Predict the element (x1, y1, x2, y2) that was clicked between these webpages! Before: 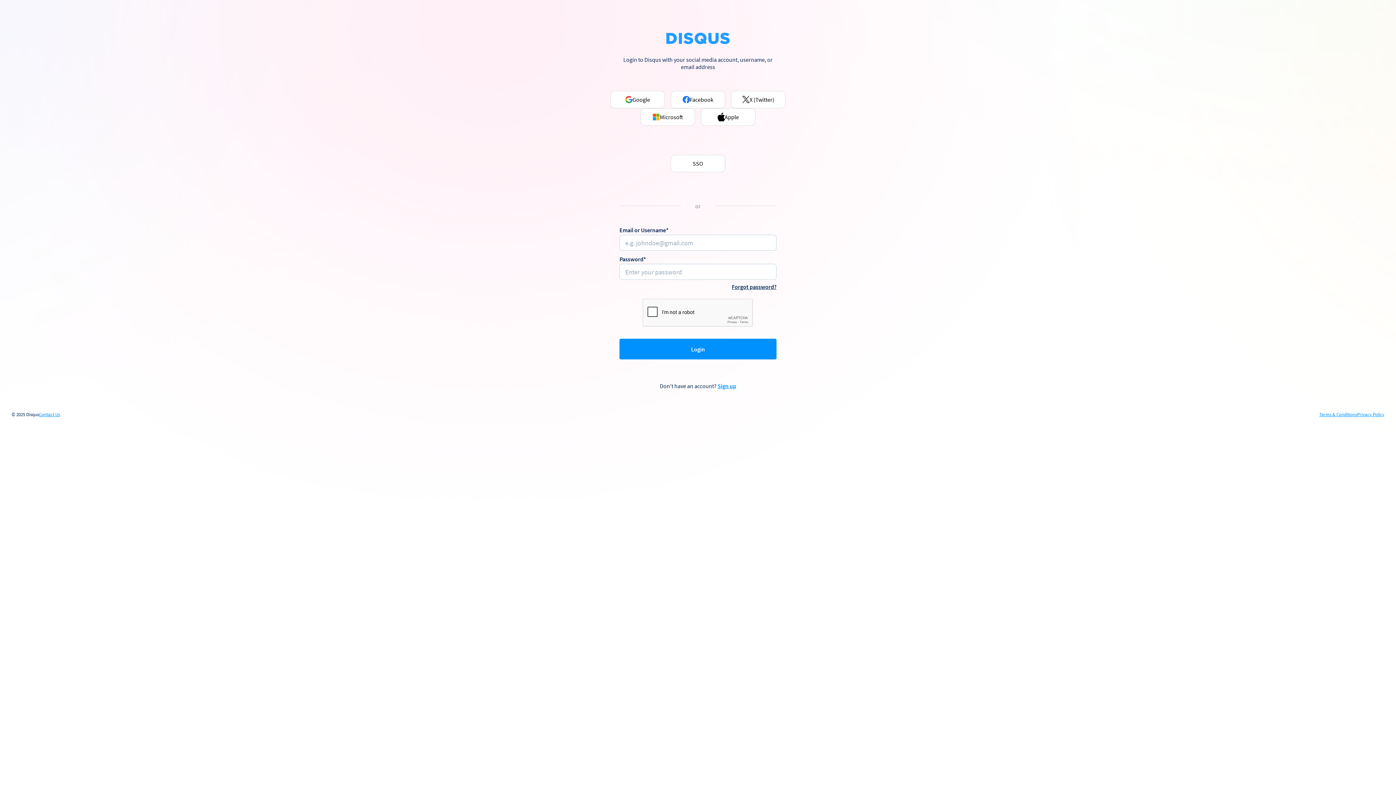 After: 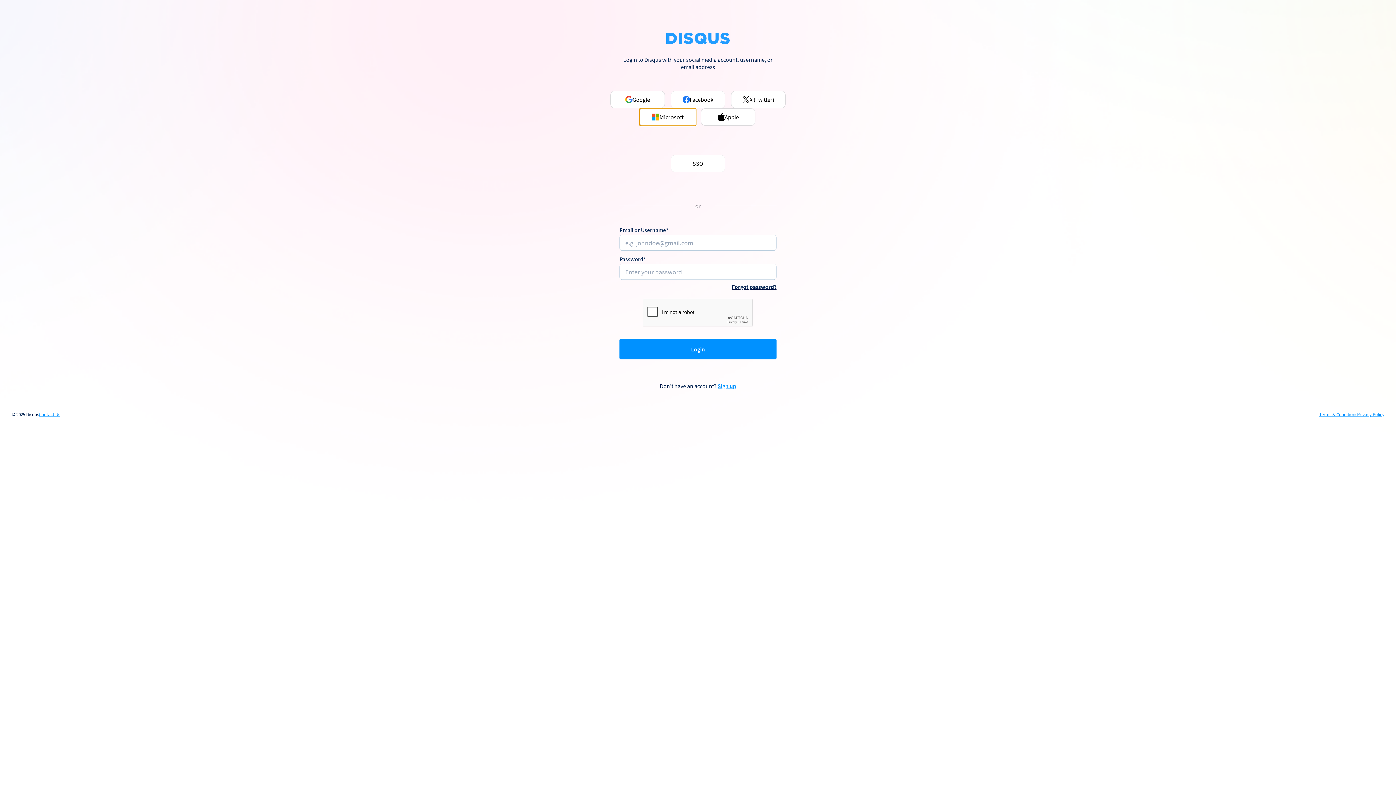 Action: bbox: (640, 108, 695, 125) label: Microsoft